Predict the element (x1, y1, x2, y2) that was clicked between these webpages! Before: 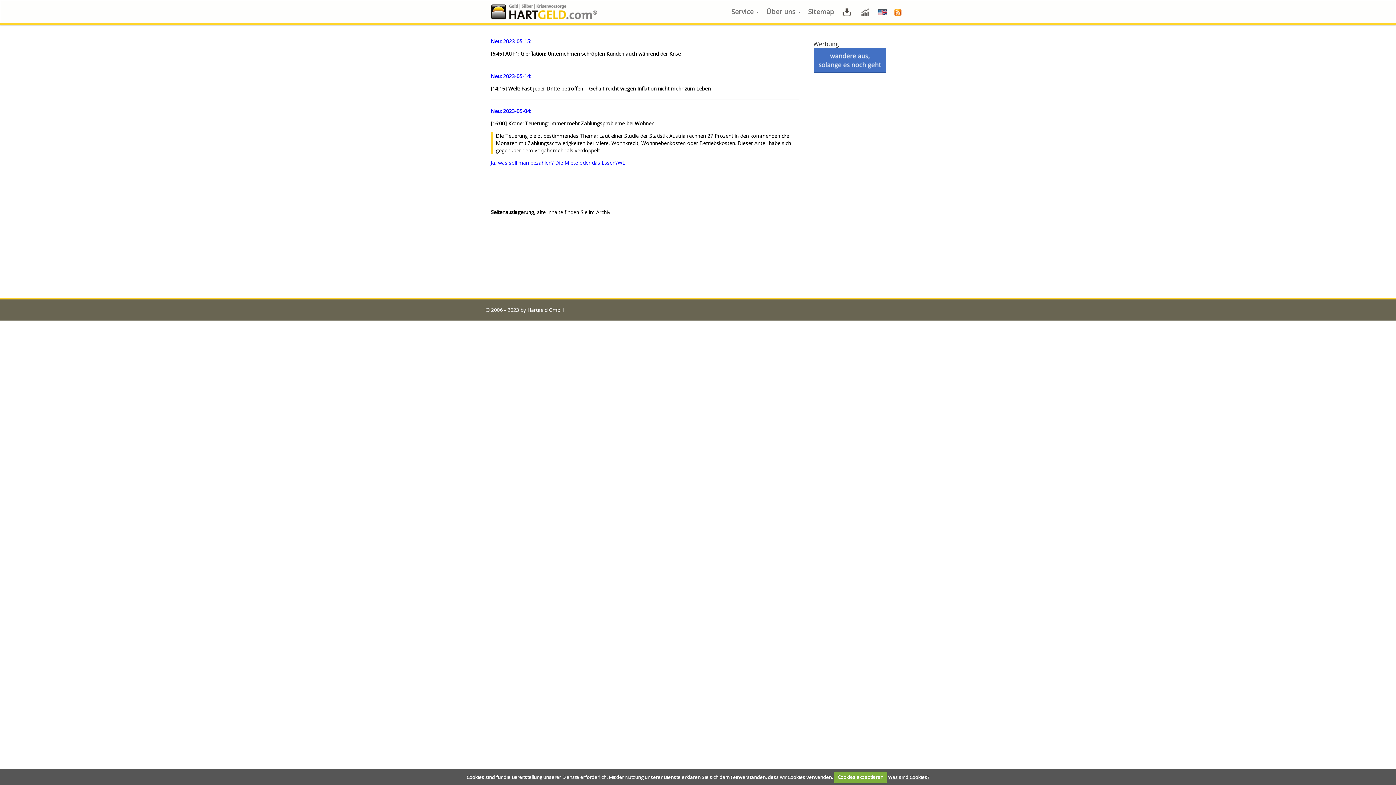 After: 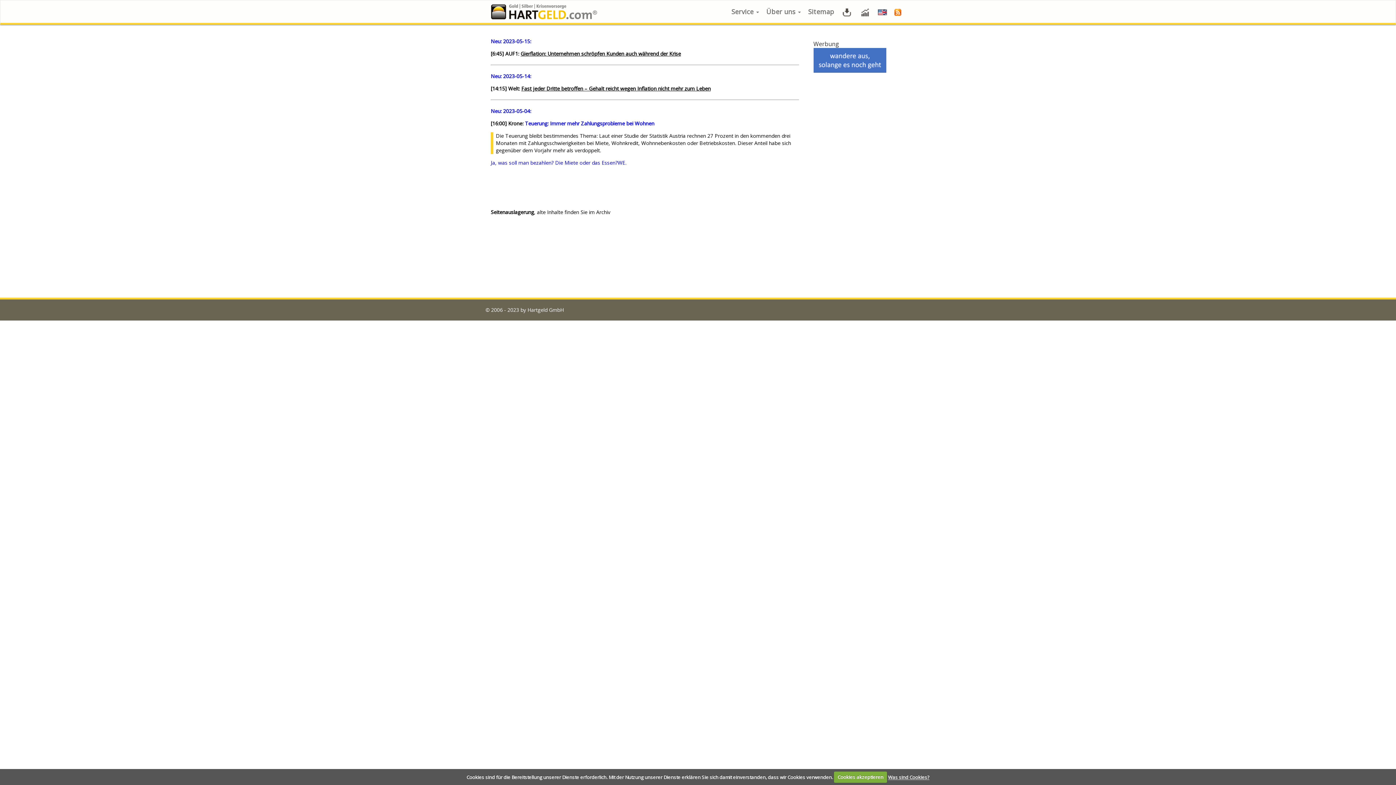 Action: bbox: (525, 120, 654, 126) label: Teuerung: Immer mehr Zahlungsprobleme bei Wohnen